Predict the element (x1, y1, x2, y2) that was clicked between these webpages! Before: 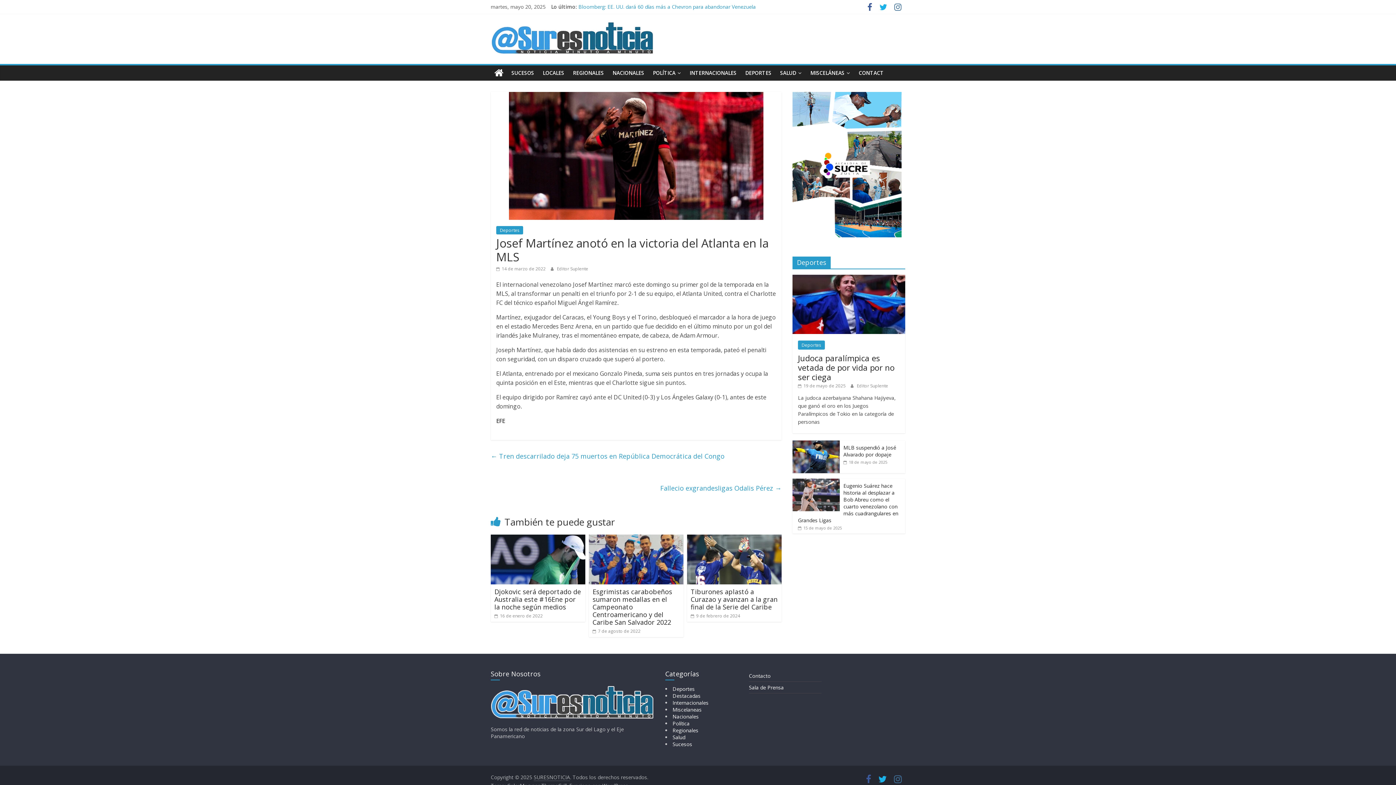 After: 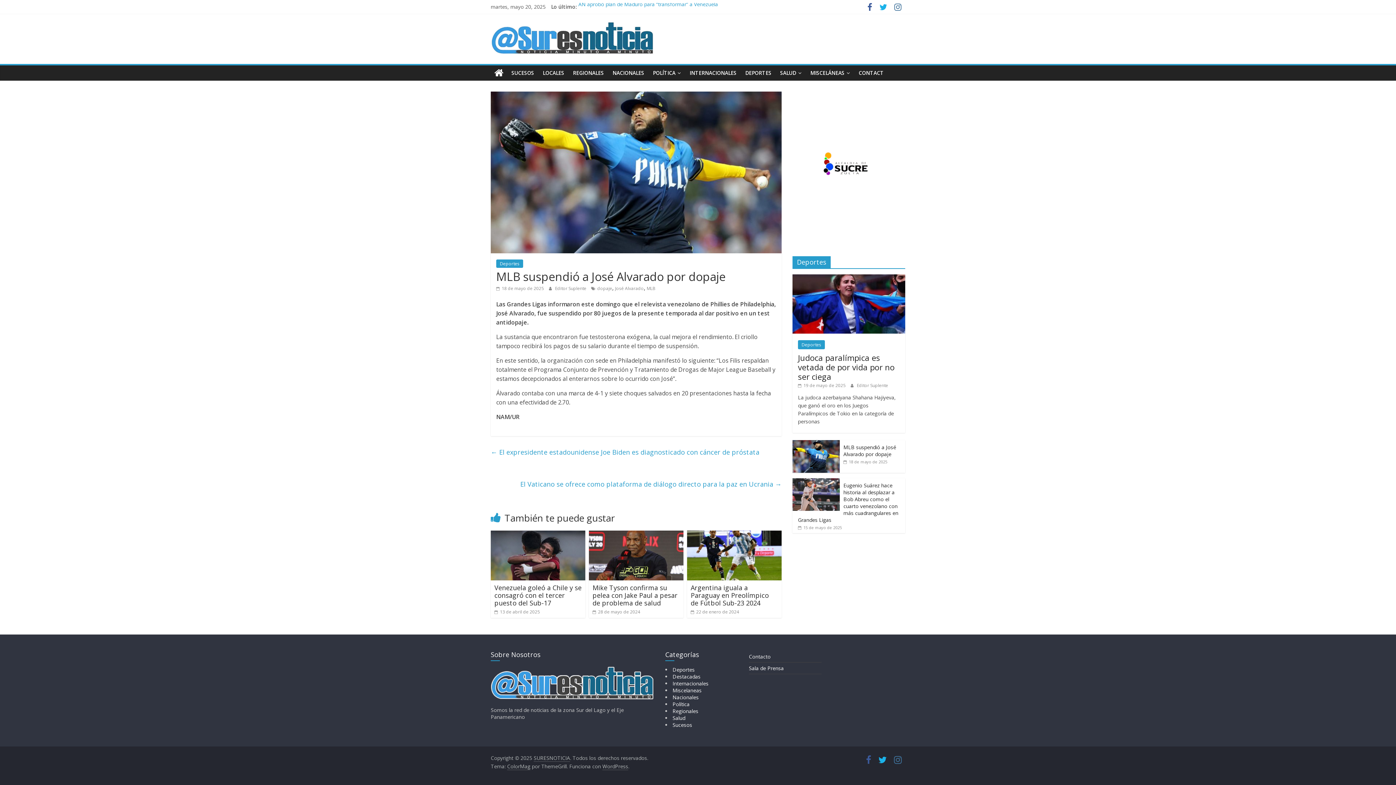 Action: label:  18 de mayo de 2025 bbox: (843, 459, 887, 465)